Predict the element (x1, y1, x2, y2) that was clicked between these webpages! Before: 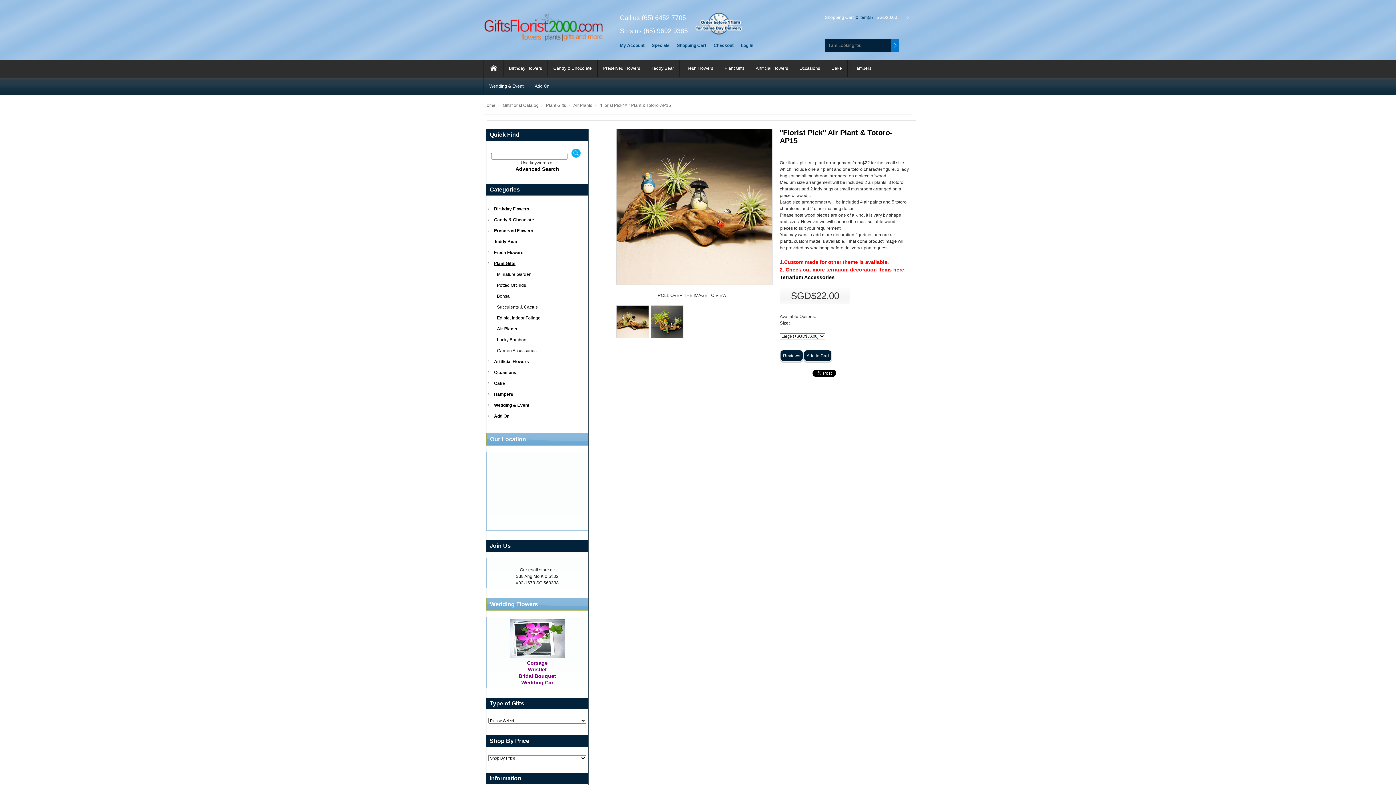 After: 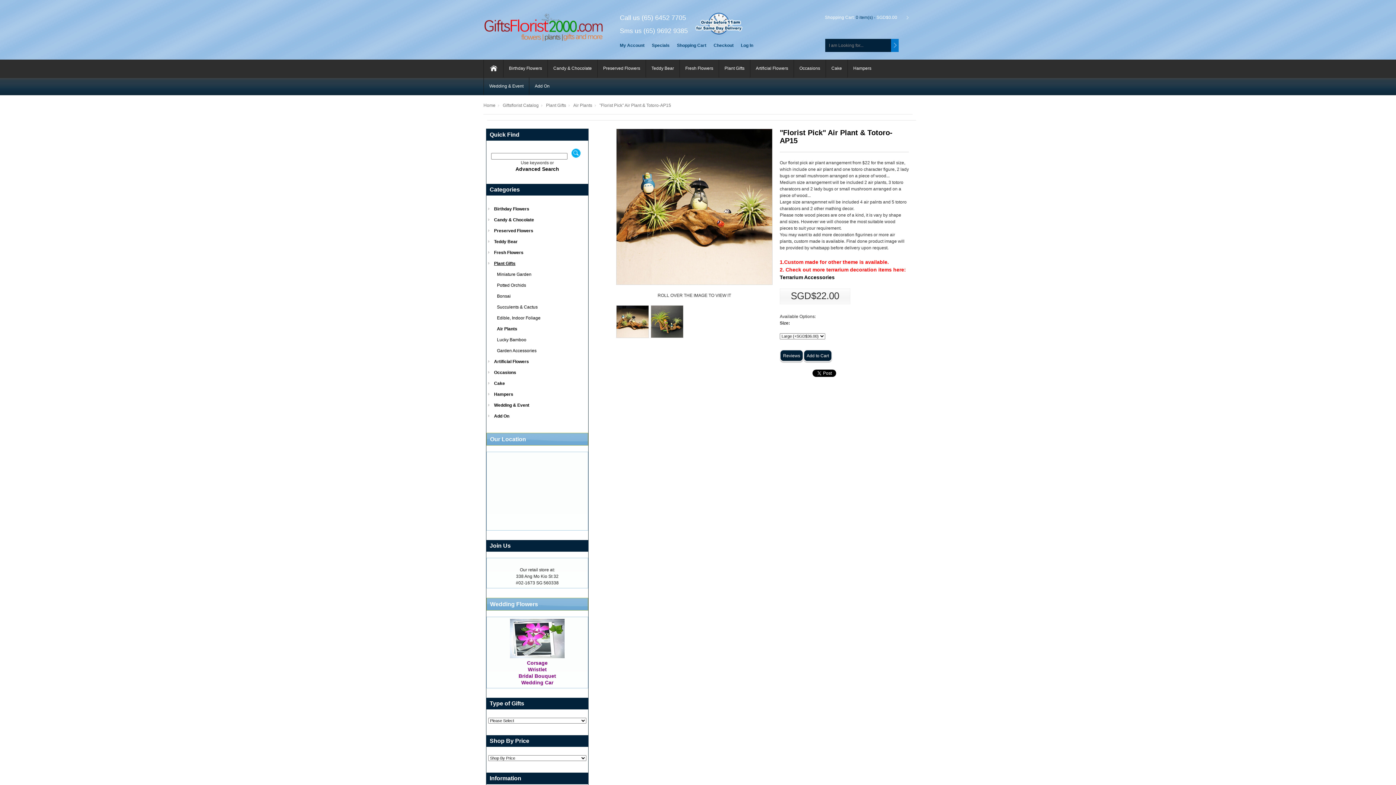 Action: bbox: (616, 333, 649, 339)